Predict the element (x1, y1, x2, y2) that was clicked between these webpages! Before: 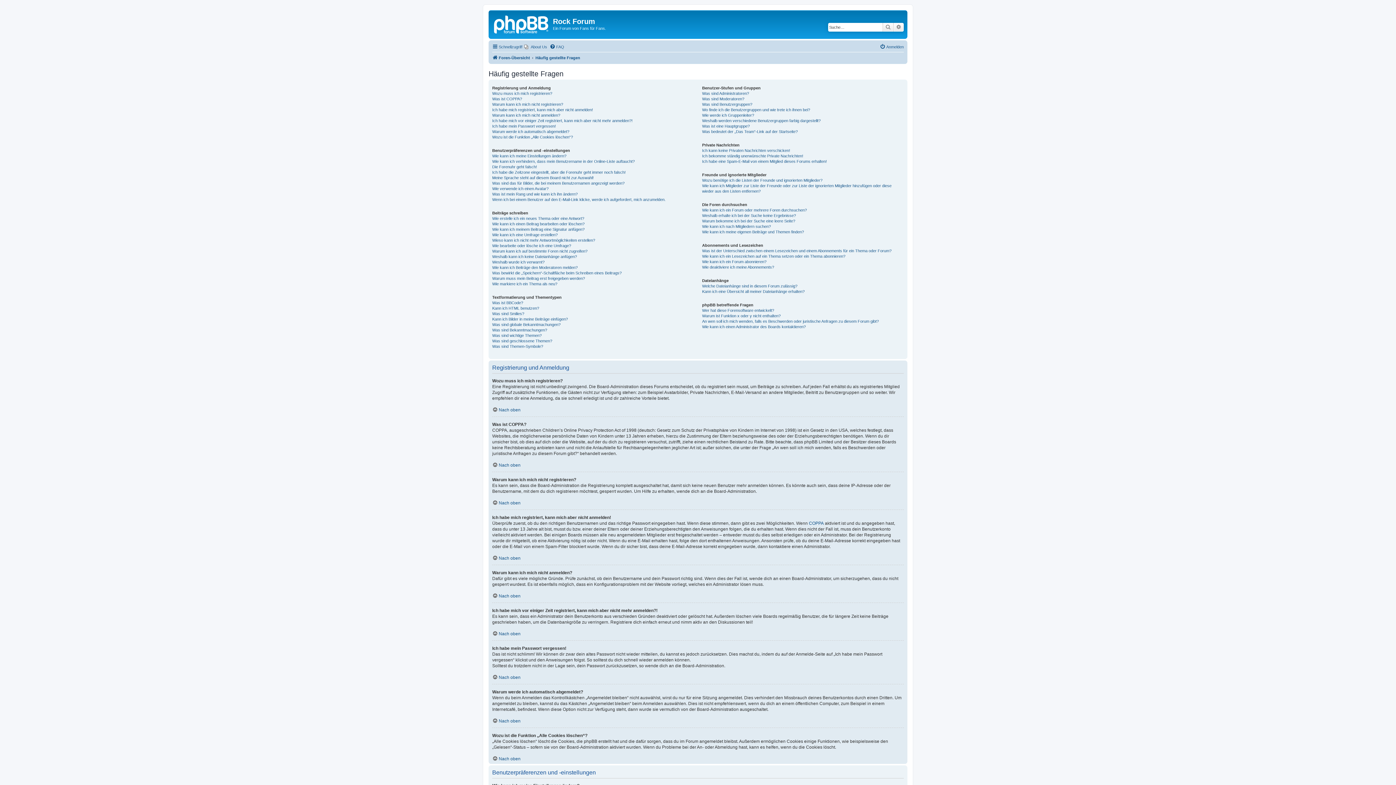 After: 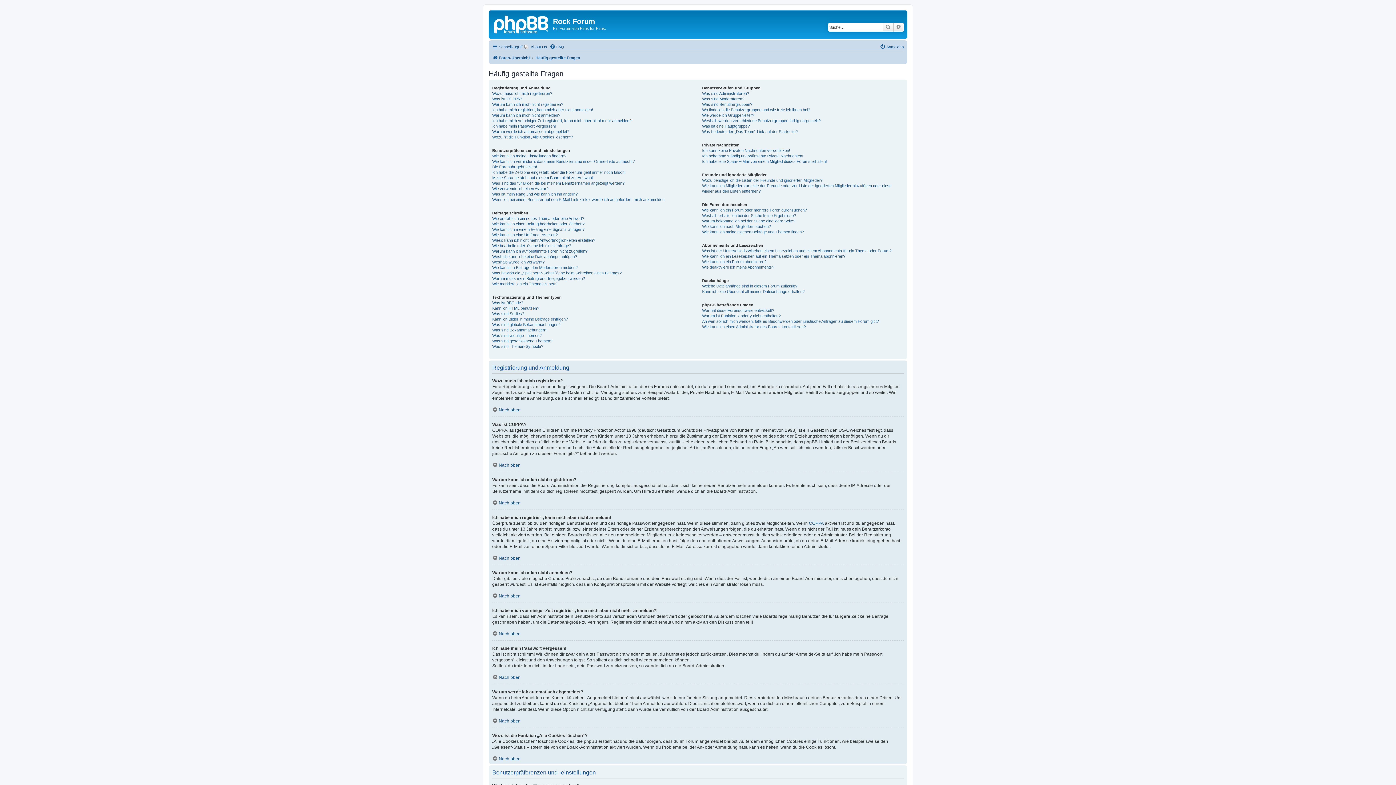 Action: label: Häufig gestellte Fragen bbox: (535, 53, 580, 62)